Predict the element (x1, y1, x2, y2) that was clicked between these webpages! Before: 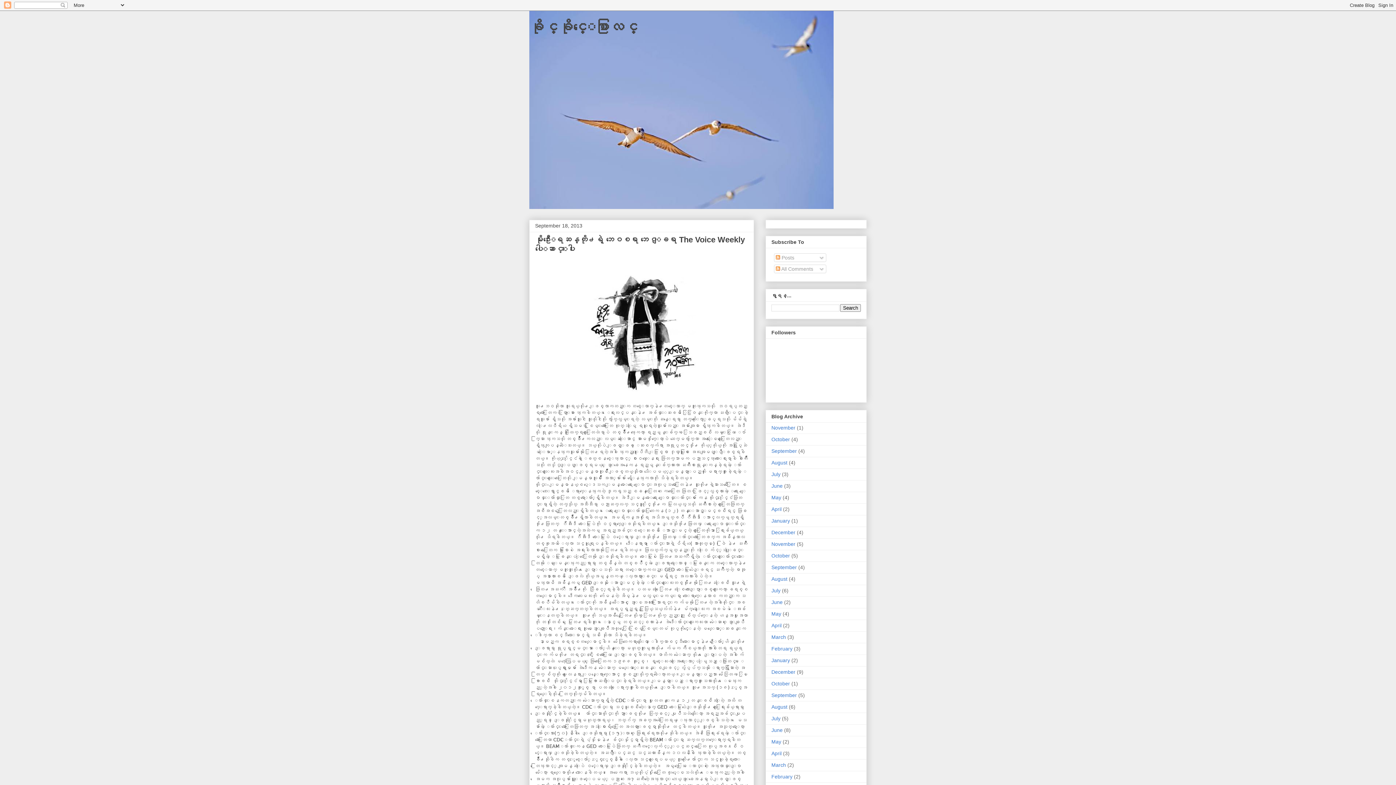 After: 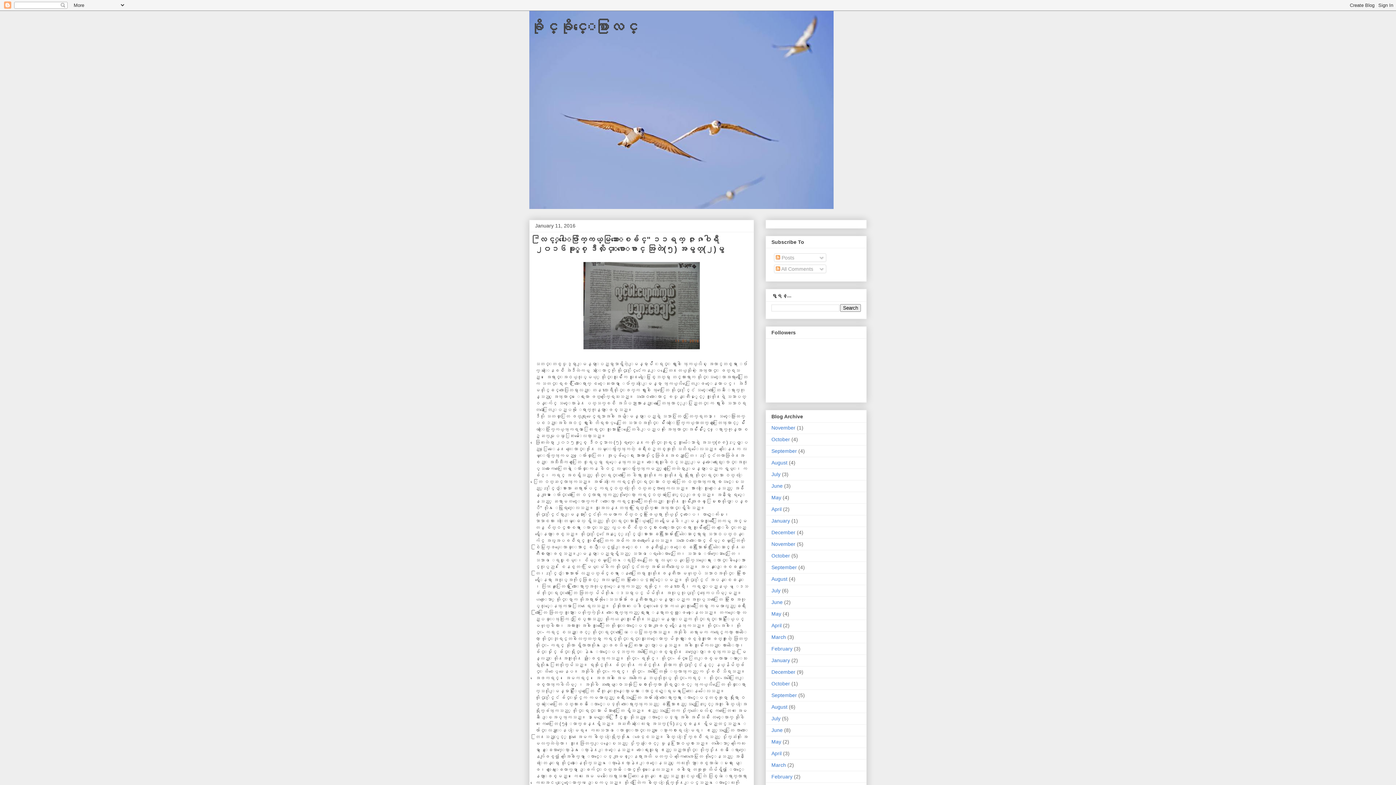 Action: bbox: (771, 657, 790, 663) label: January